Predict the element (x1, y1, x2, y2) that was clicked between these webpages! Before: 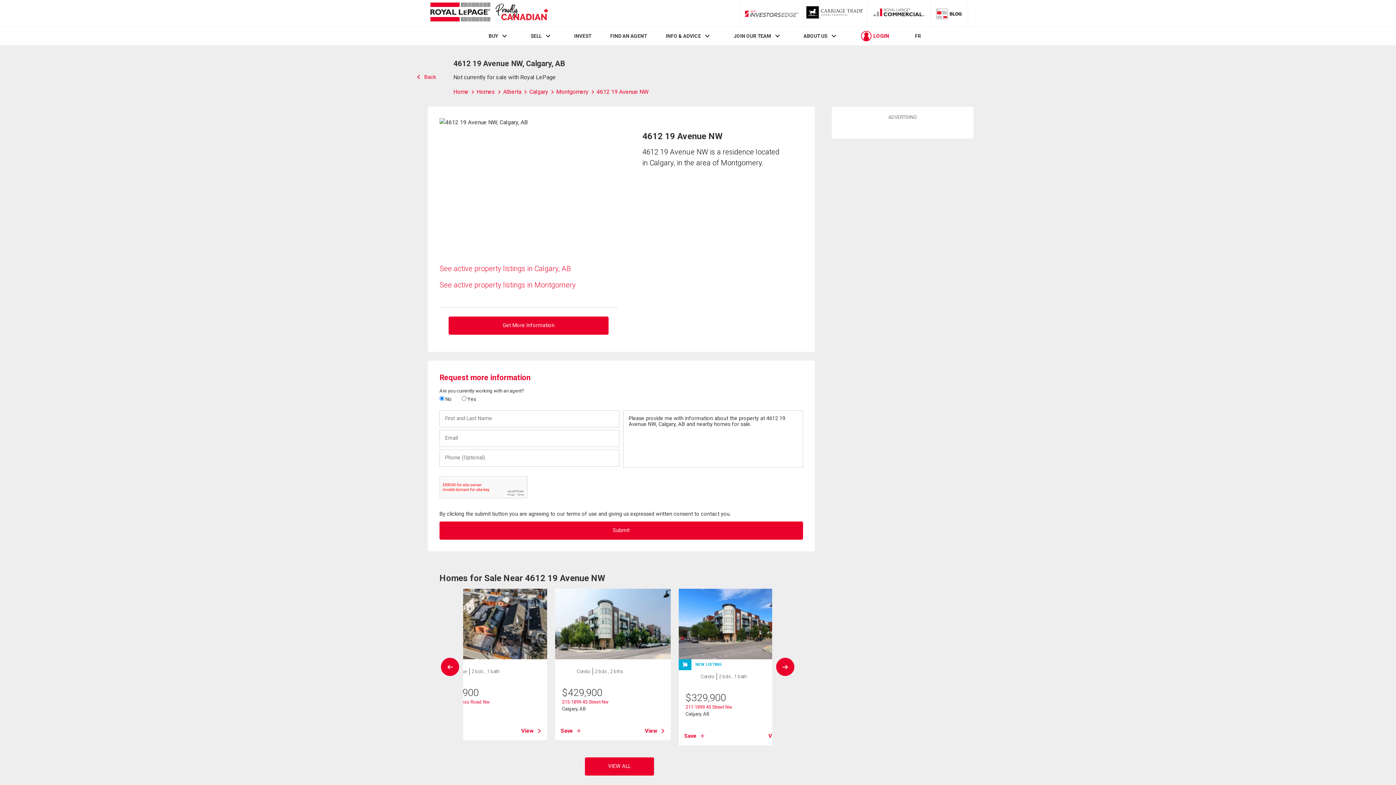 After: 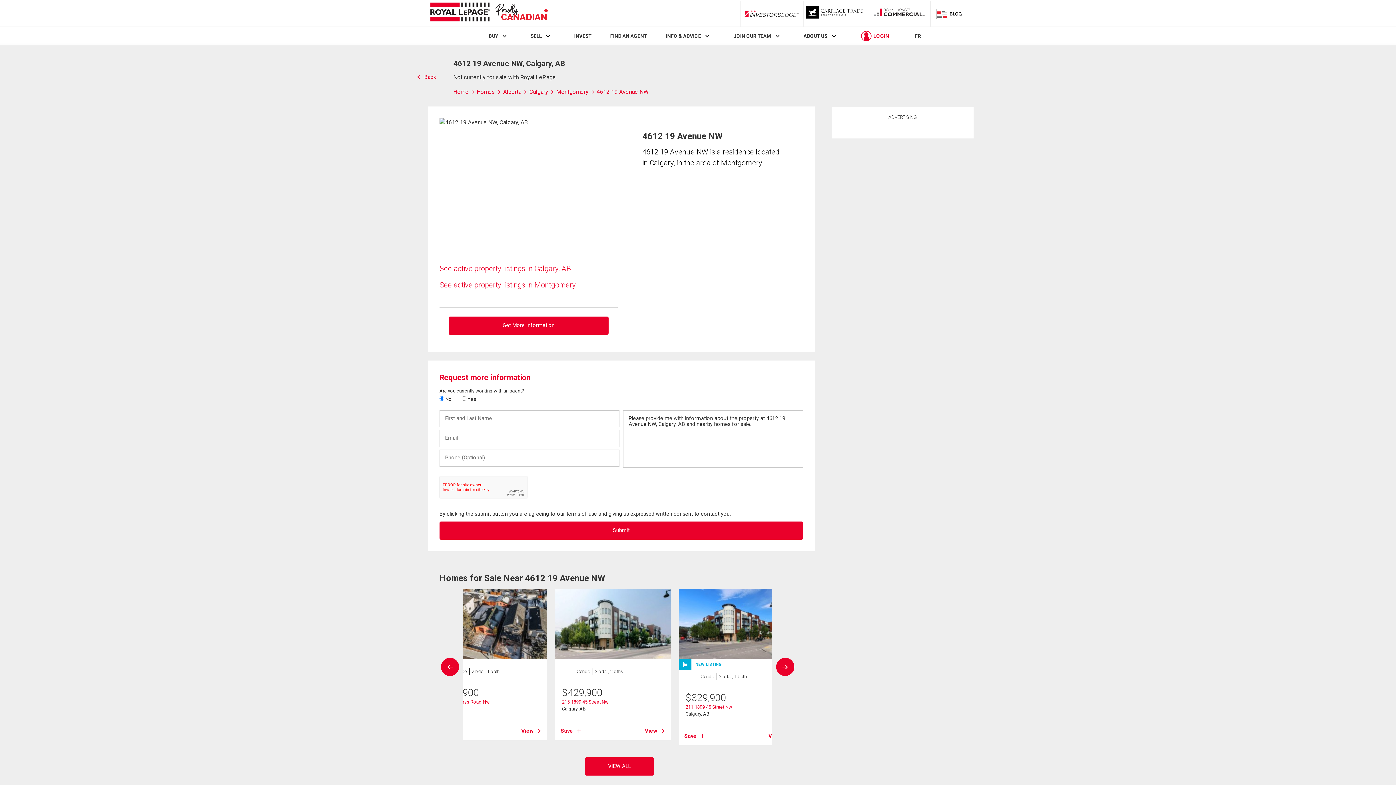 Action: bbox: (743, 9, 801, 18) label: RLP InvestorsEdge